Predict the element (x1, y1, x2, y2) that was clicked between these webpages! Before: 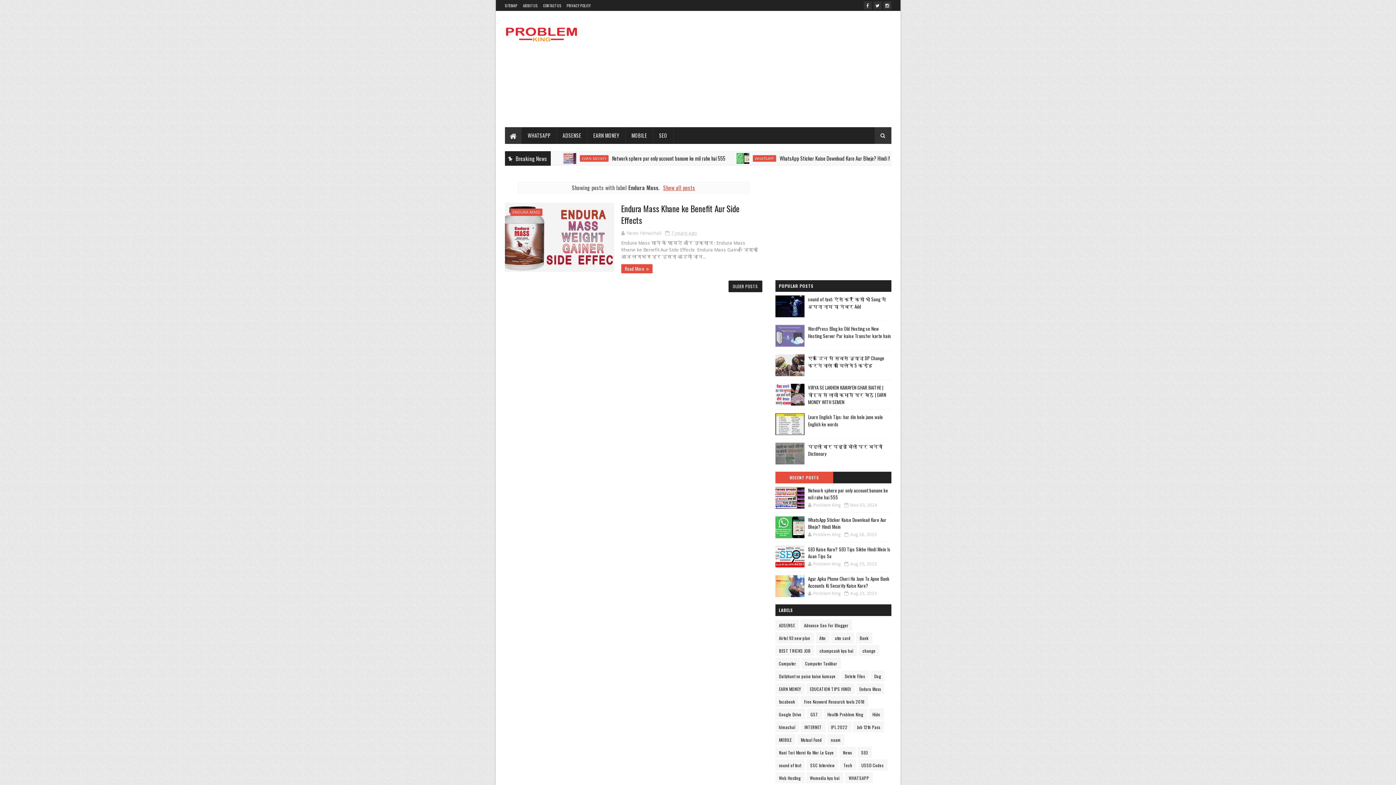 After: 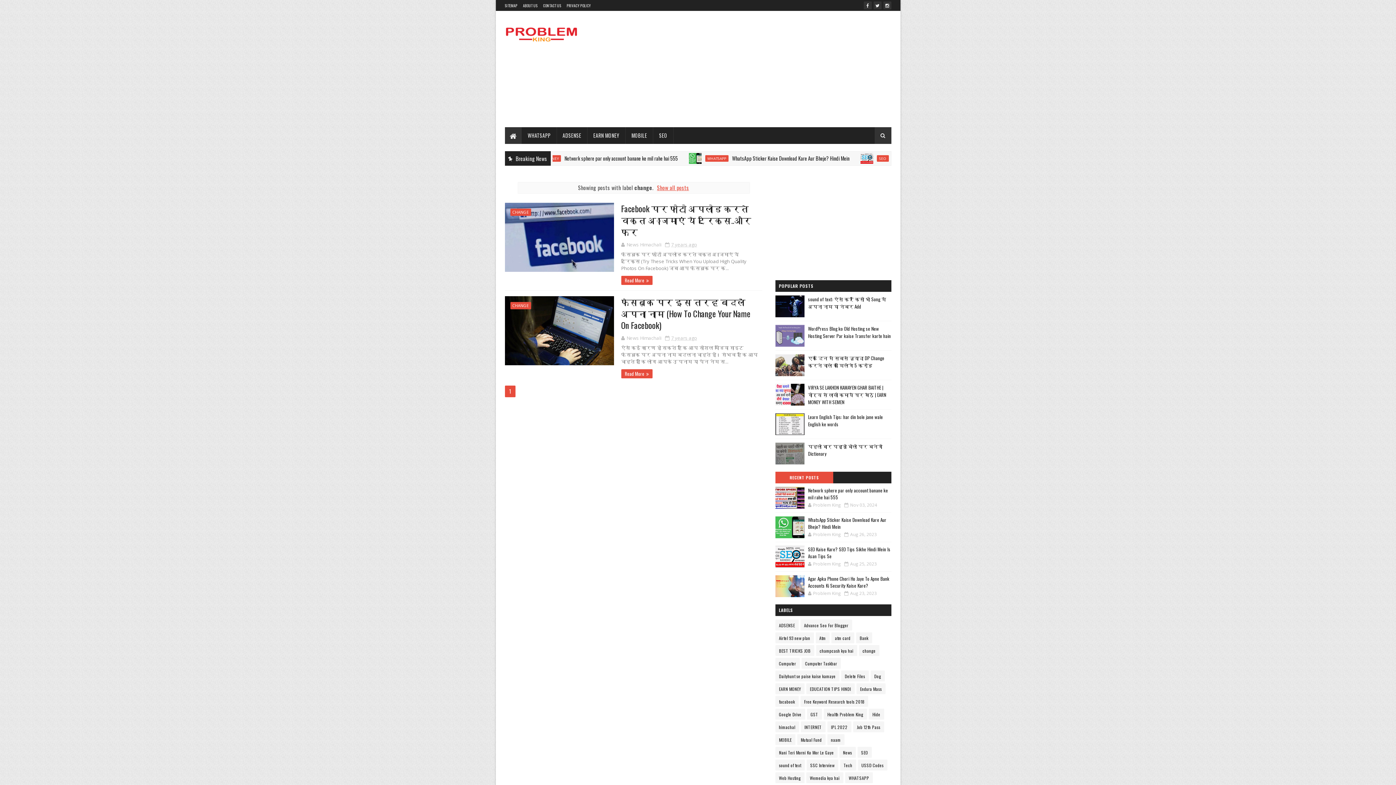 Action: bbox: (859, 645, 879, 656) label: change